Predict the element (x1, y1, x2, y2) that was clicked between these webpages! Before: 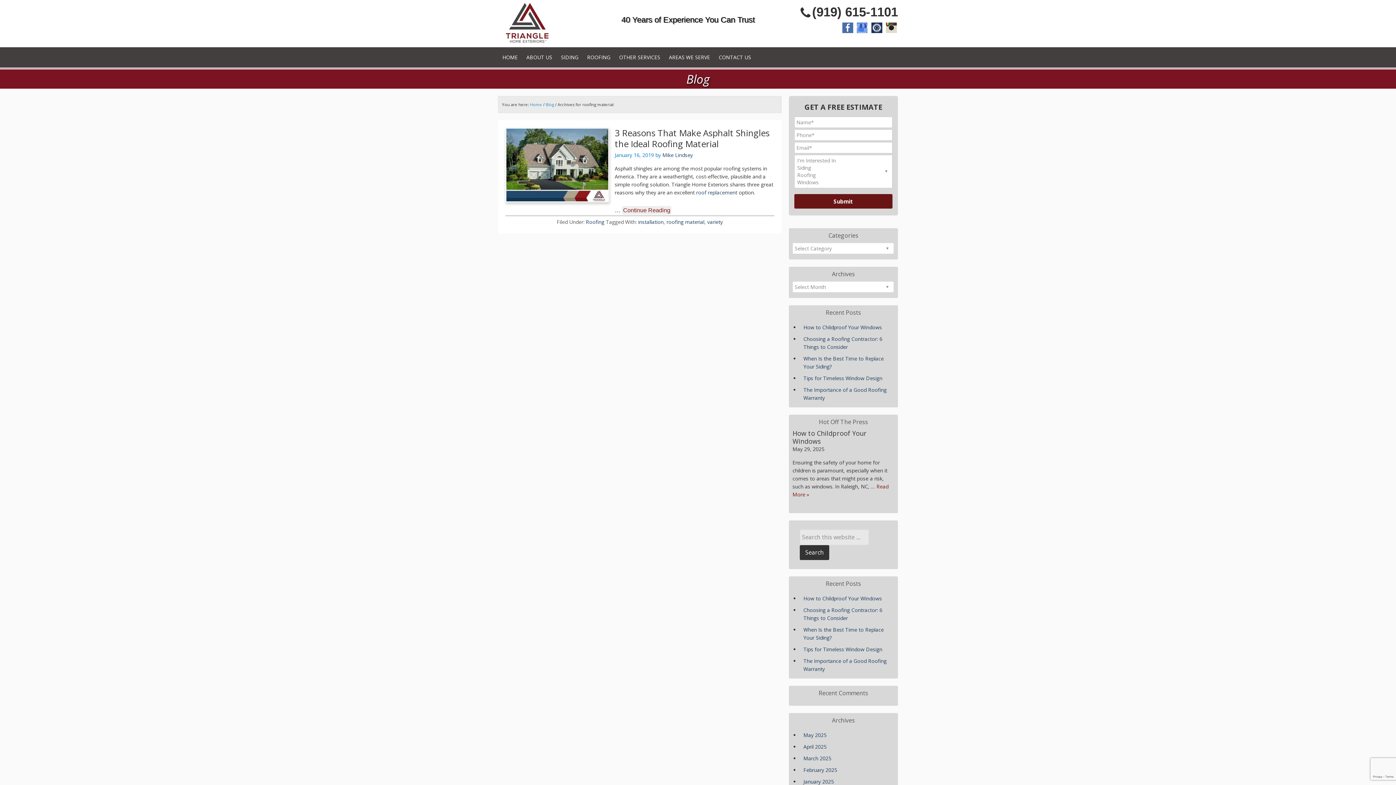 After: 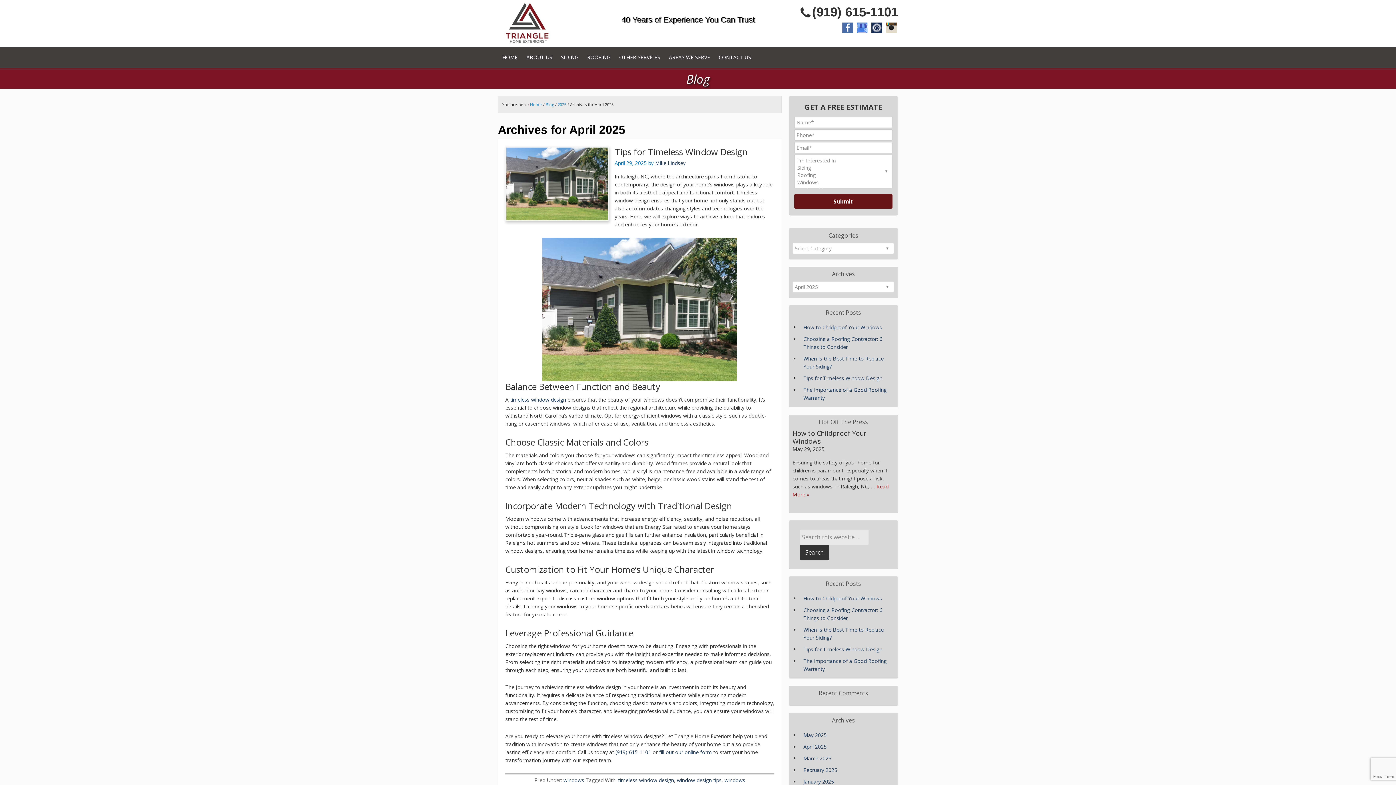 Action: bbox: (803, 743, 826, 750) label: April 2025